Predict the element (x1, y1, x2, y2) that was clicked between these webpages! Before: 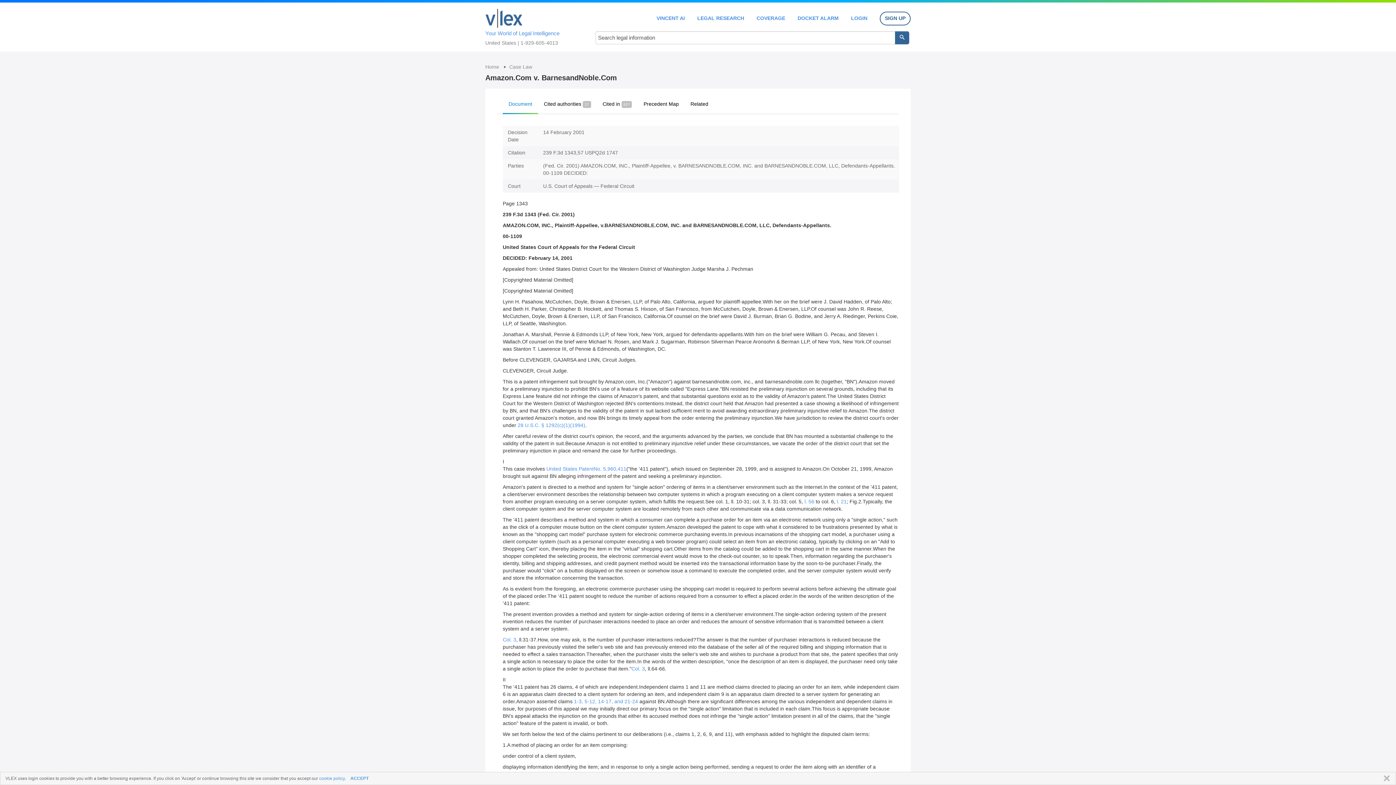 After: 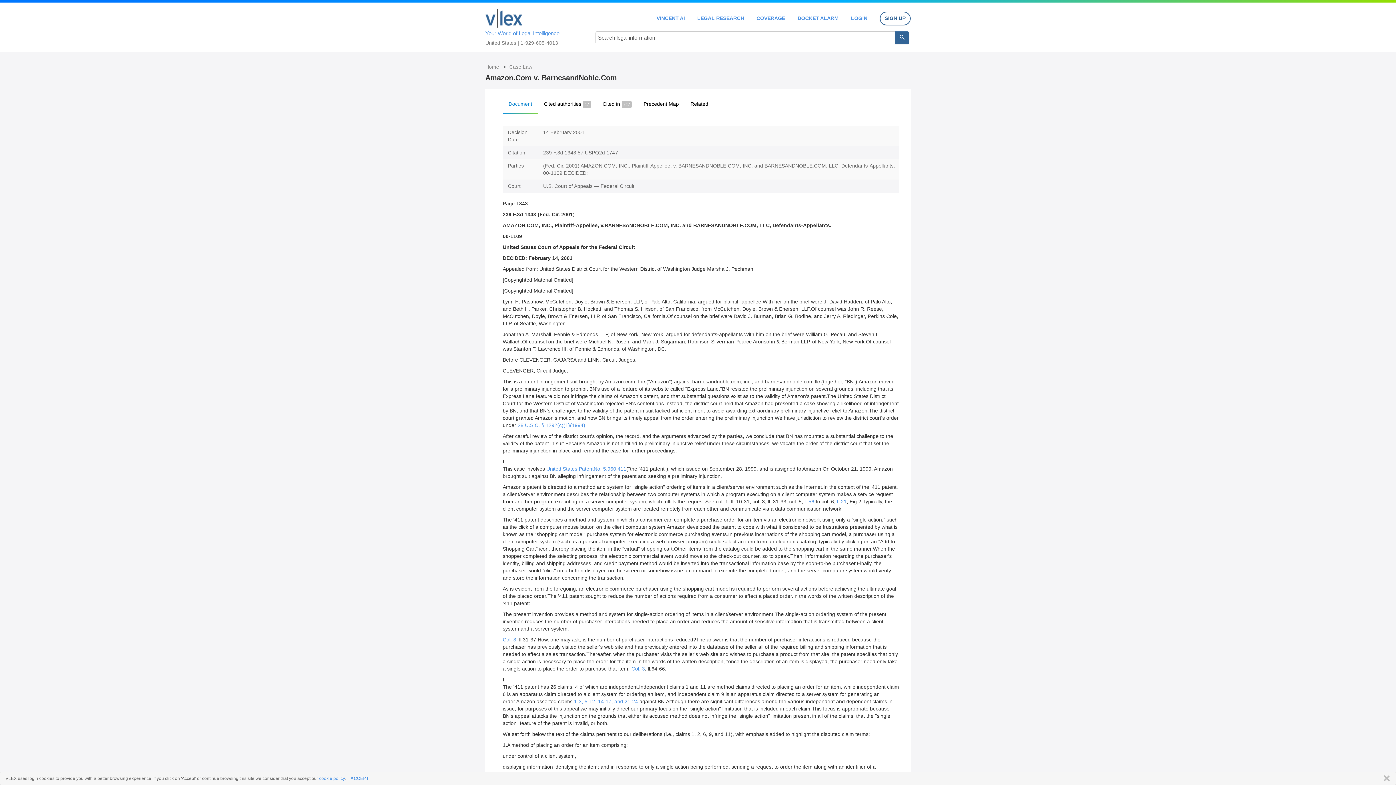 Action: bbox: (546, 466, 626, 472) label: United States PatentNo. 5,960,411